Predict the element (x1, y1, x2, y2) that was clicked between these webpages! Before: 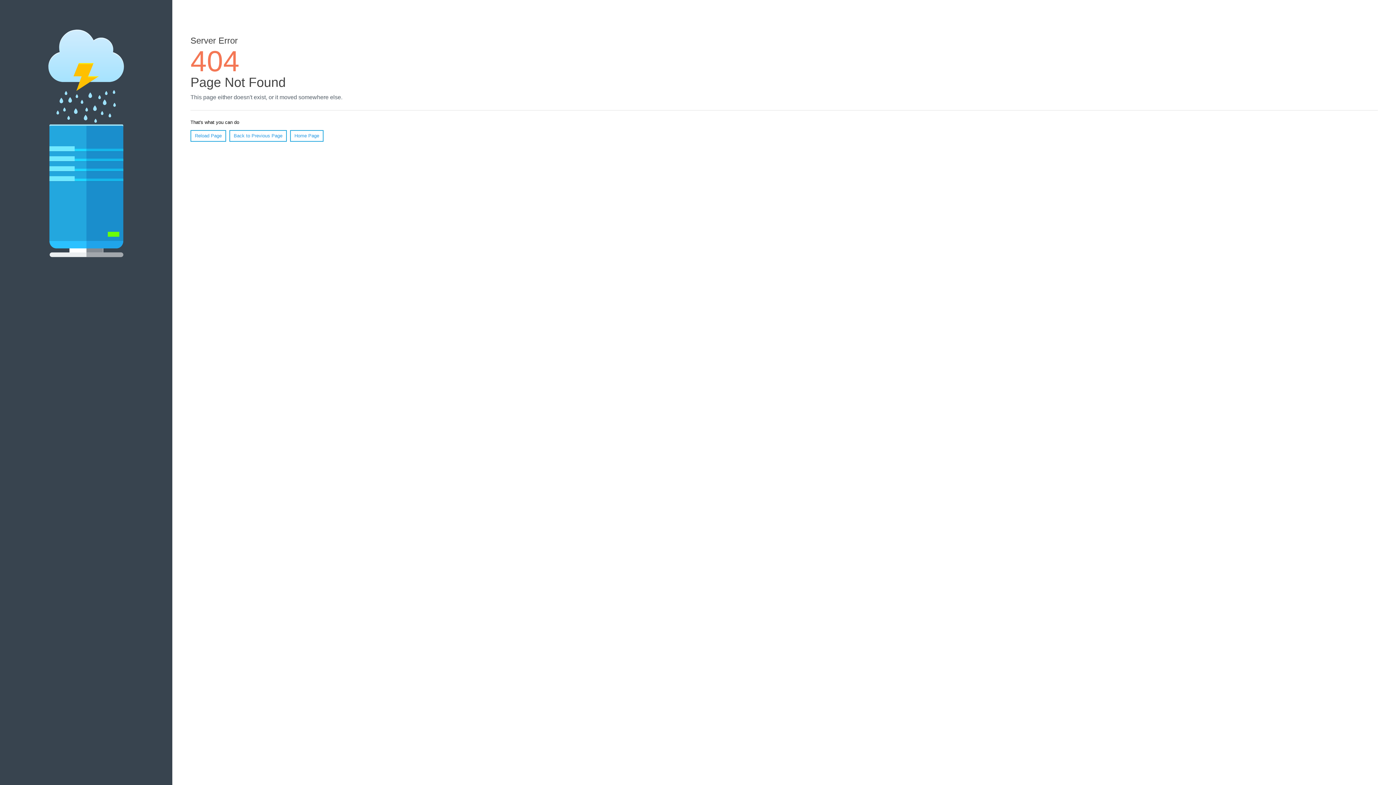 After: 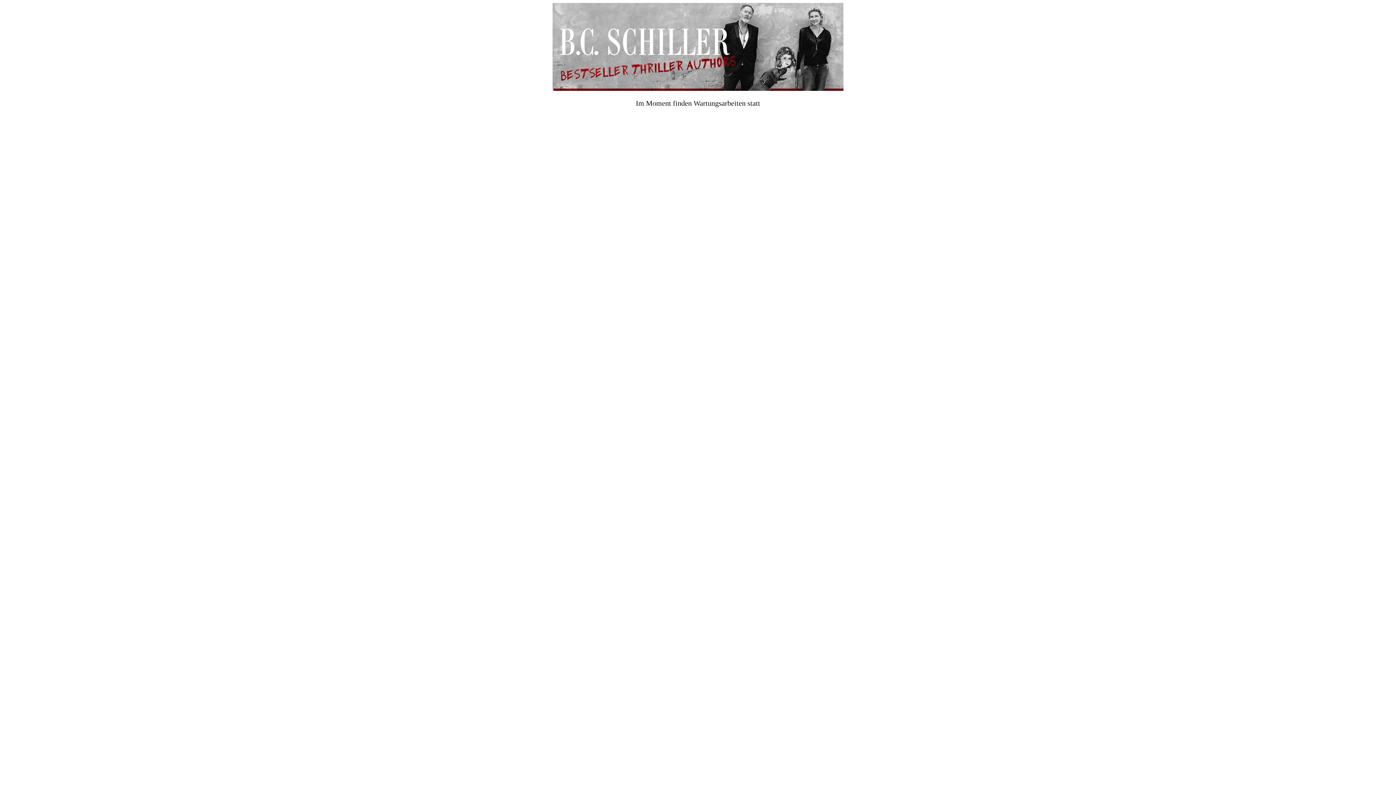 Action: label: Home Page bbox: (290, 130, 323, 141)